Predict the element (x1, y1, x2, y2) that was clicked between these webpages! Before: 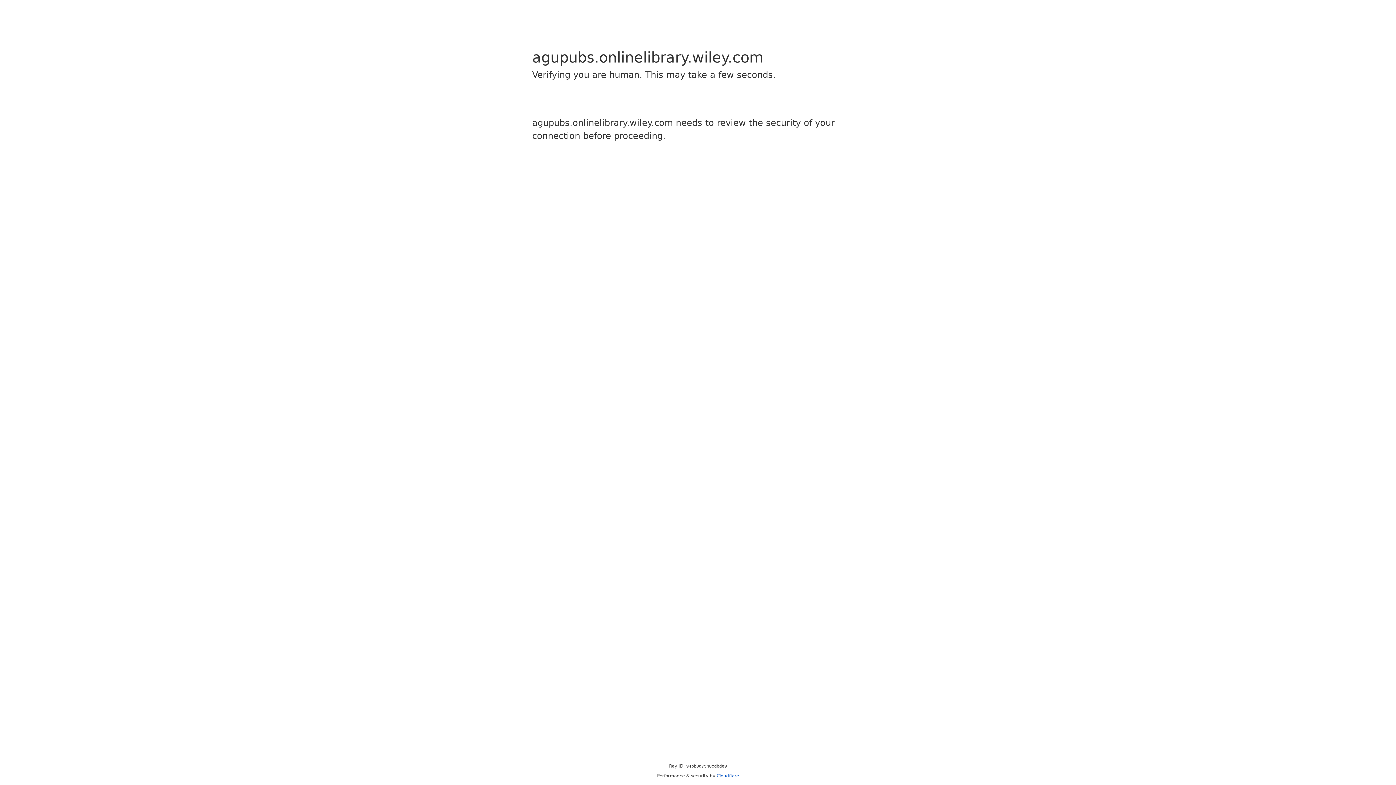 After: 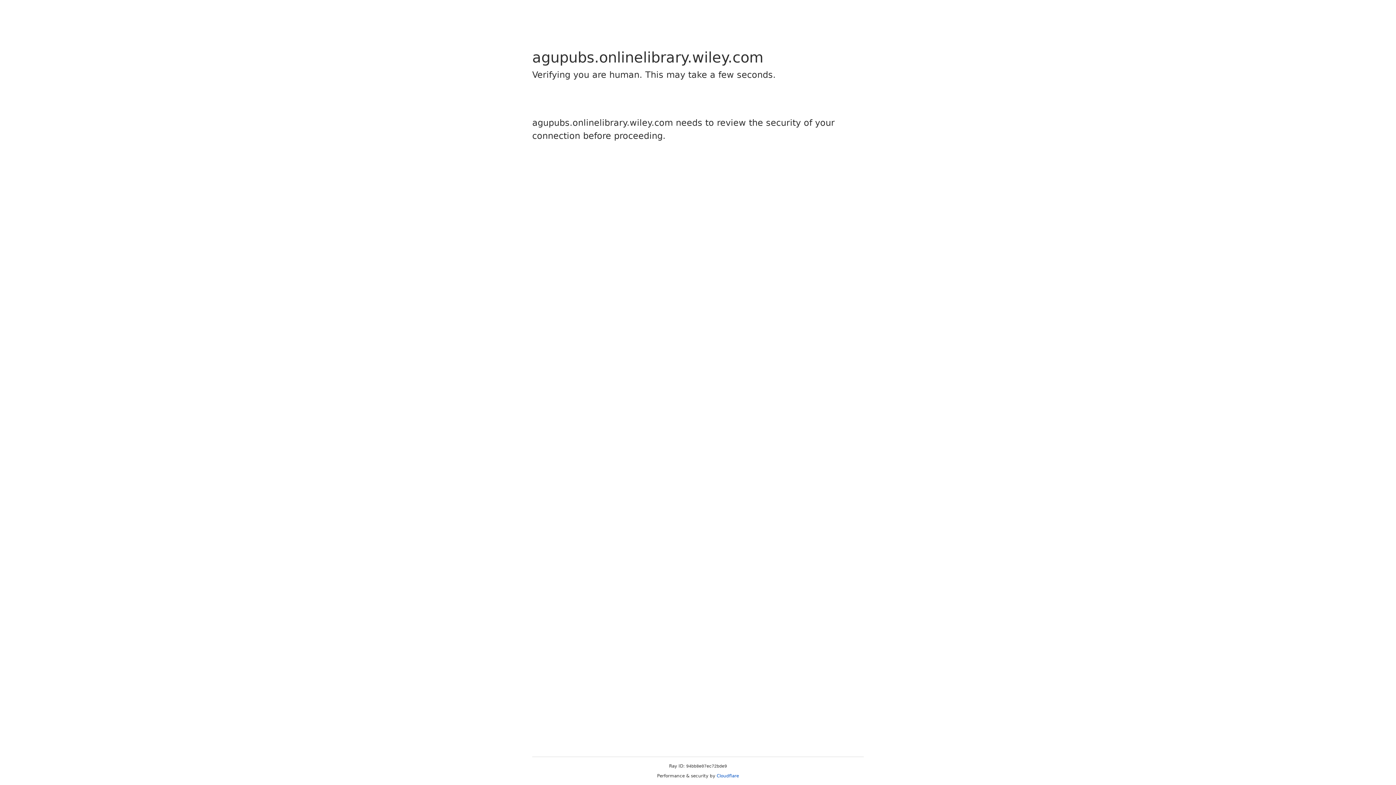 Action: label: Cloudflare bbox: (716, 773, 739, 778)